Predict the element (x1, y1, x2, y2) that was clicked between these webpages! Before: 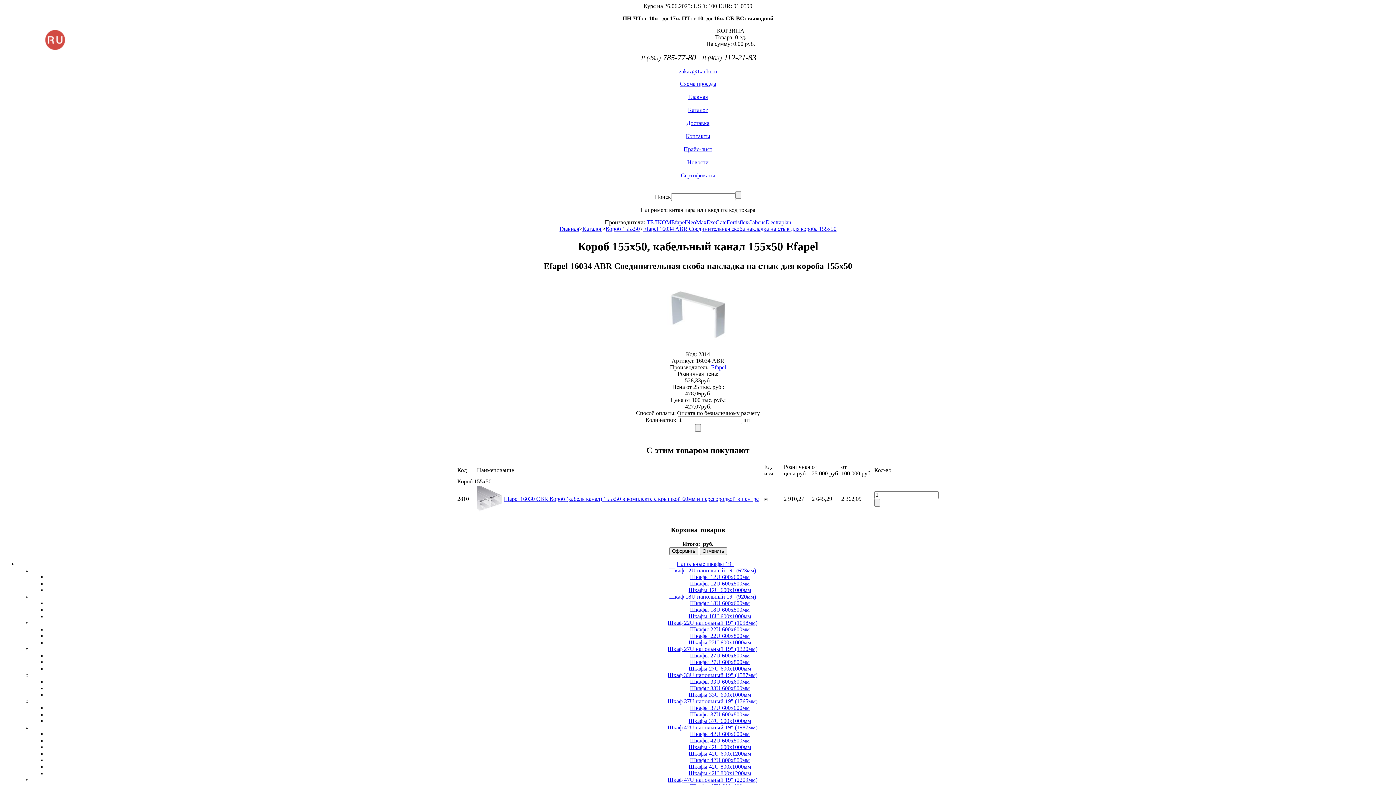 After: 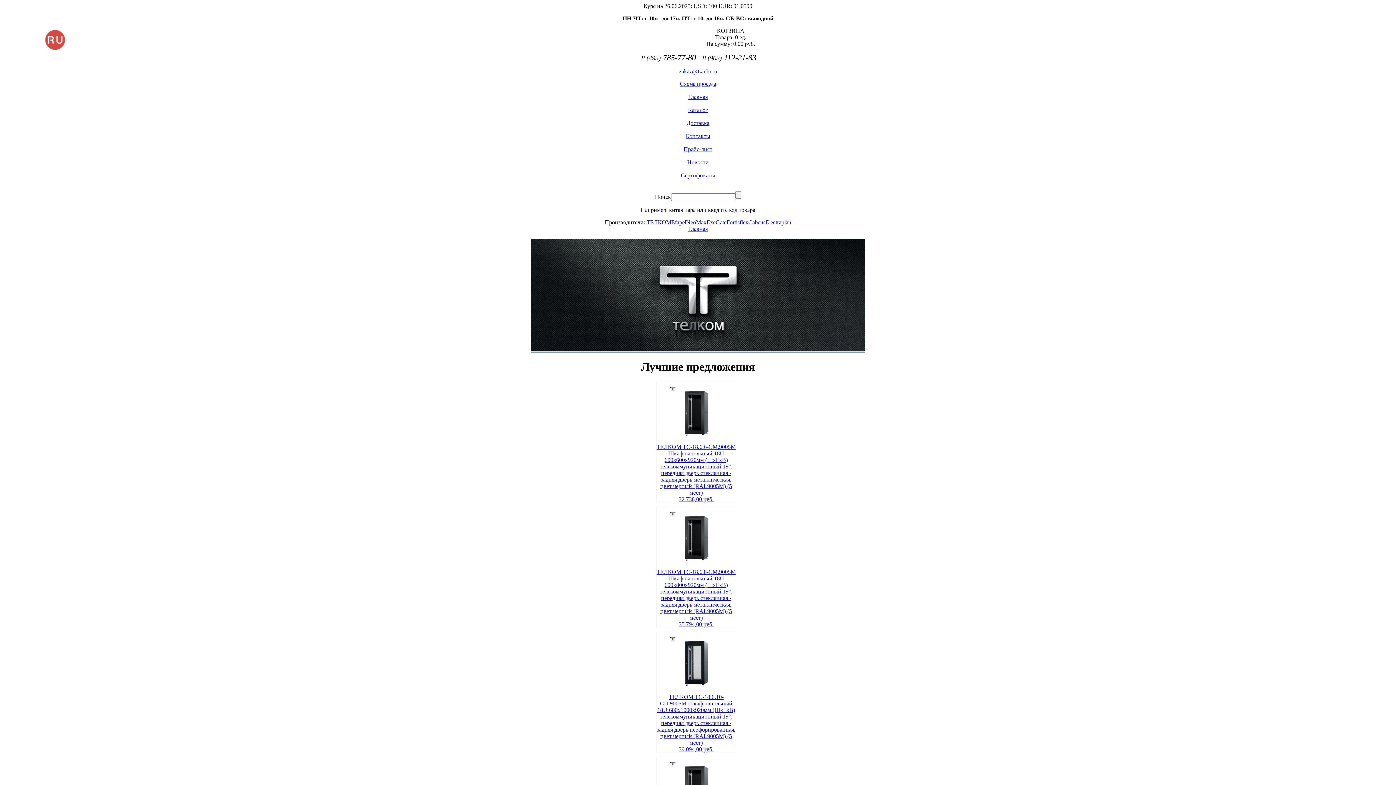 Action: bbox: (559, 225, 579, 232) label: Главная